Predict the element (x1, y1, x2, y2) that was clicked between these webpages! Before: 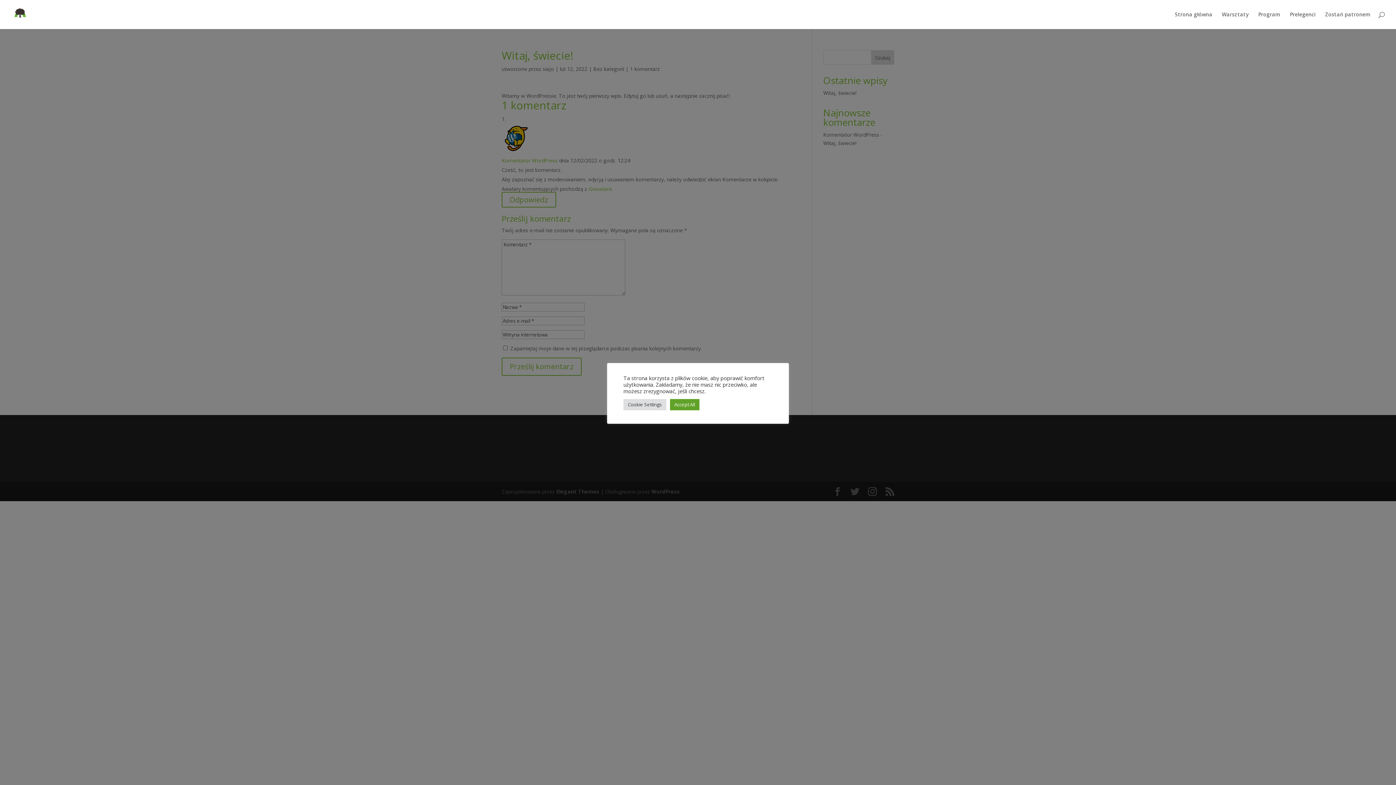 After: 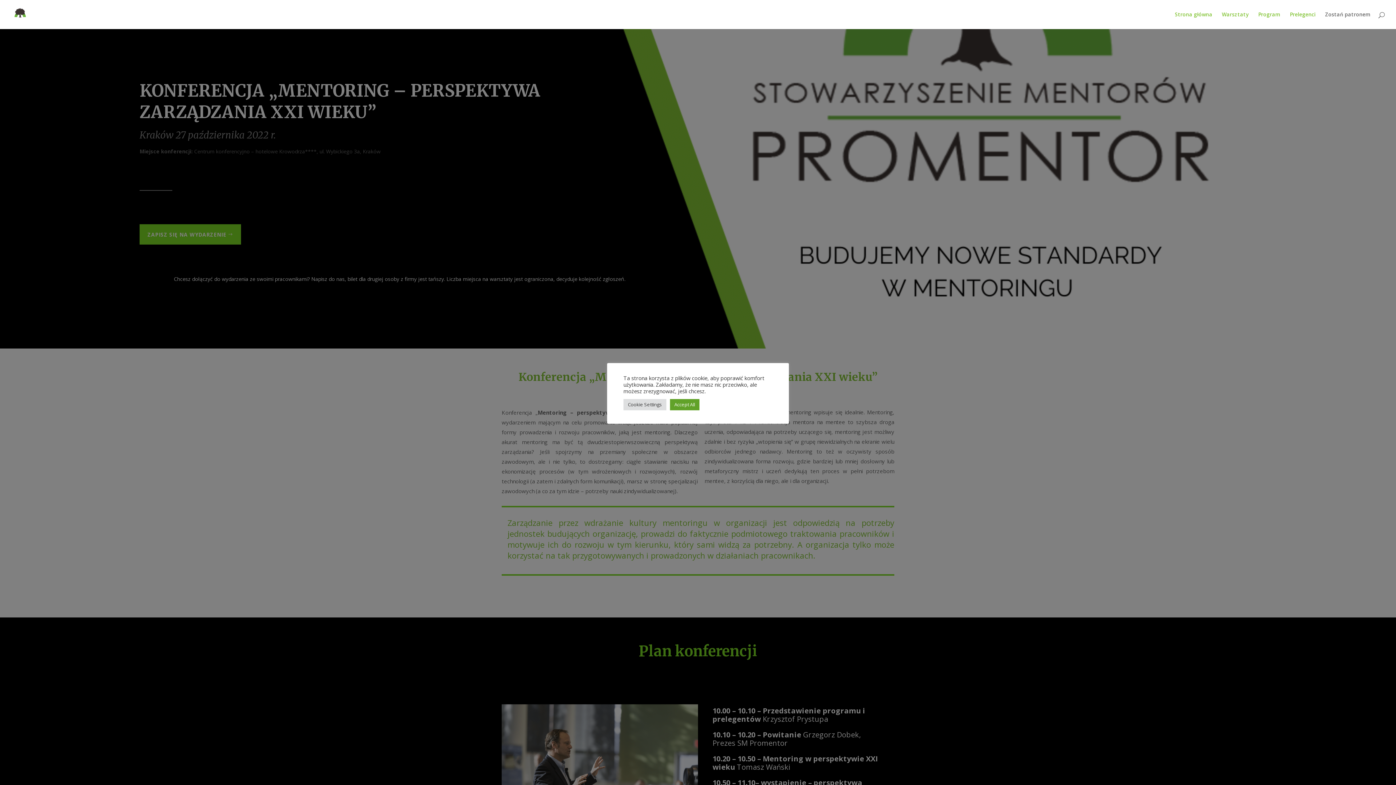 Action: bbox: (1175, 12, 1212, 29) label: Strona główna